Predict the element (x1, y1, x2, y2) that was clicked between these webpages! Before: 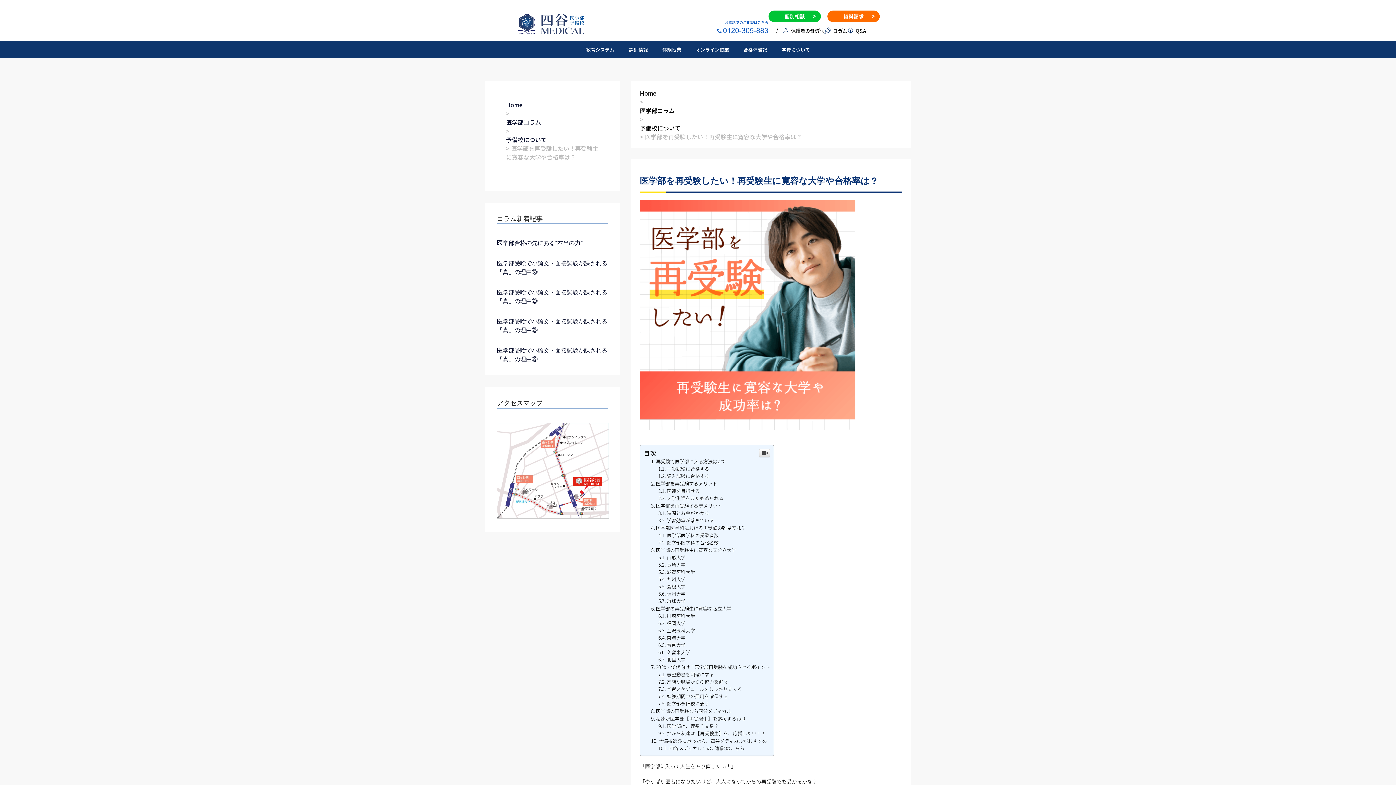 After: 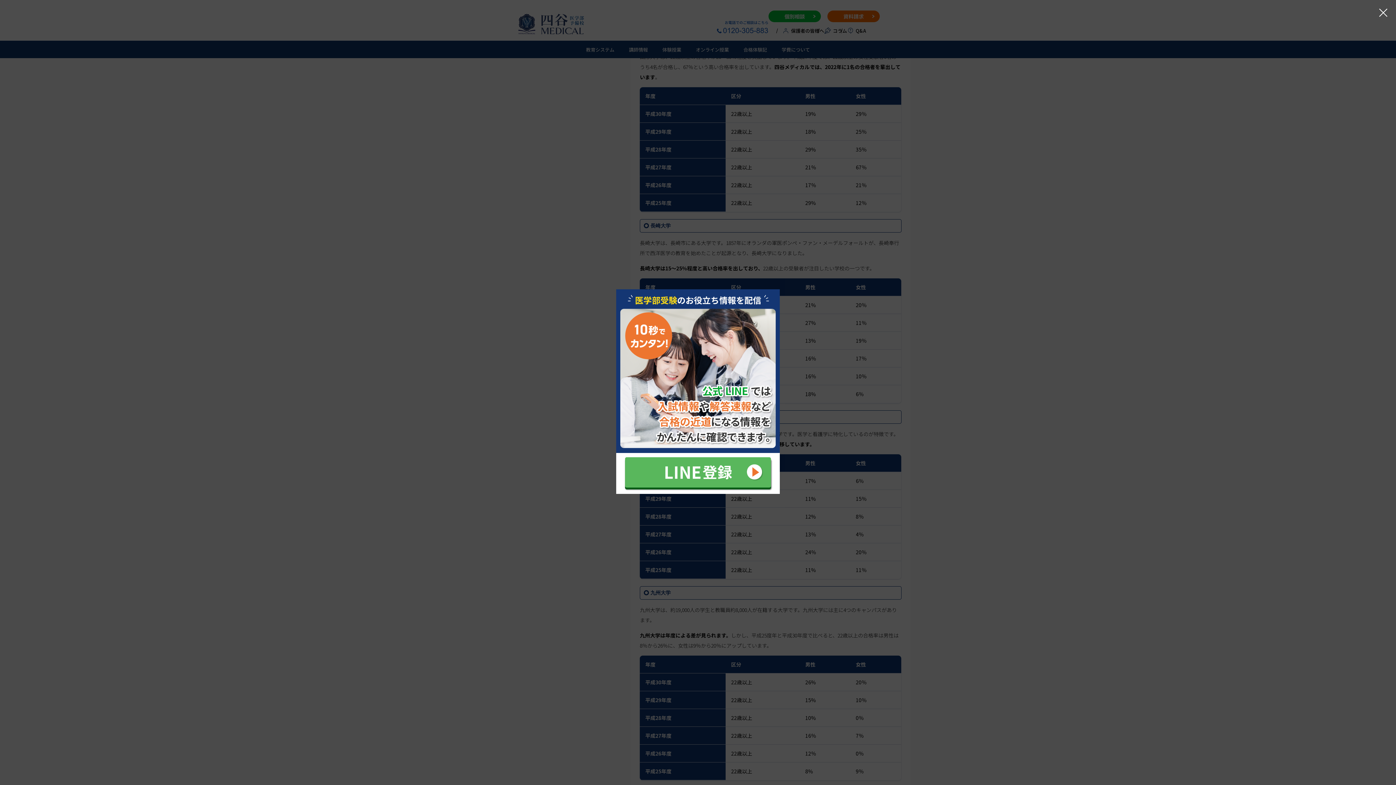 Action: bbox: (658, 554, 770, 561) label: 山形大学